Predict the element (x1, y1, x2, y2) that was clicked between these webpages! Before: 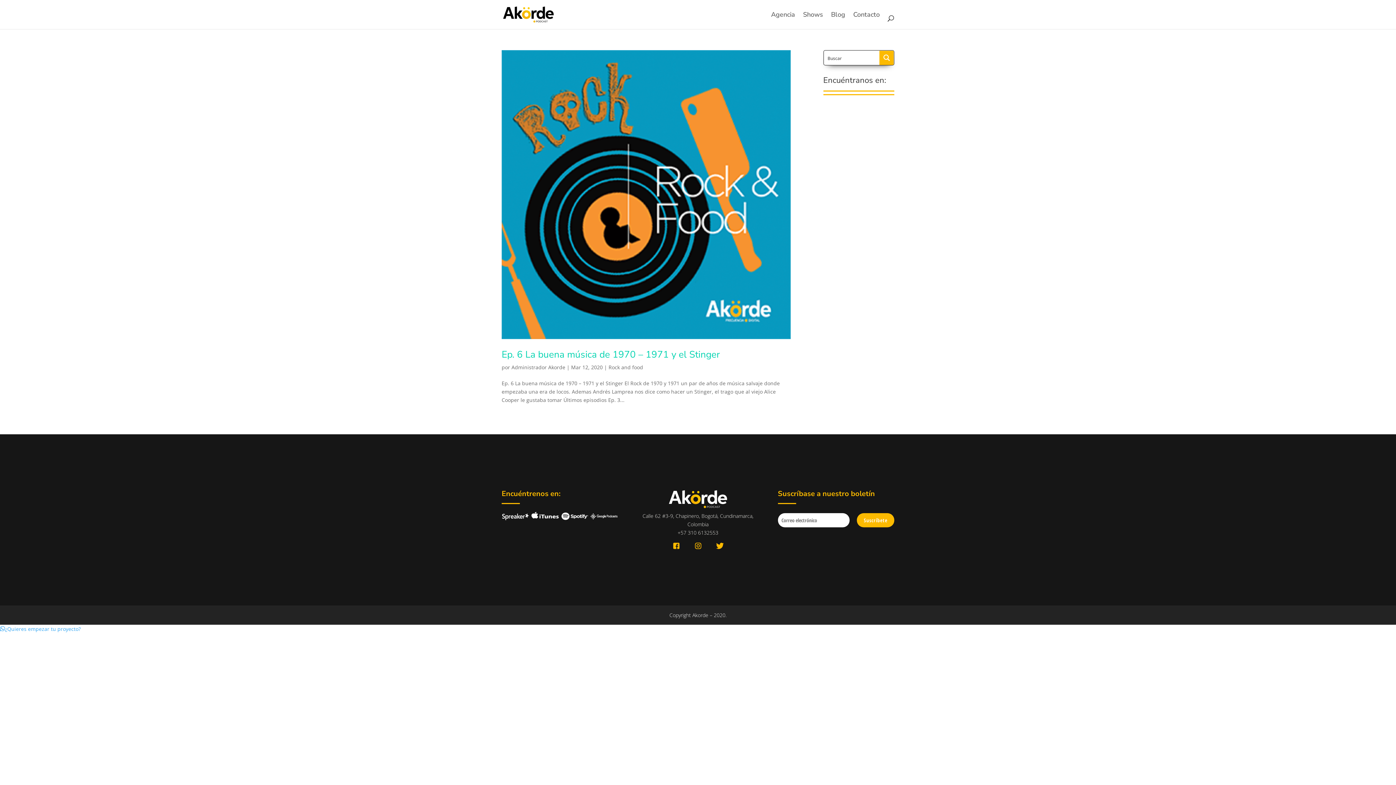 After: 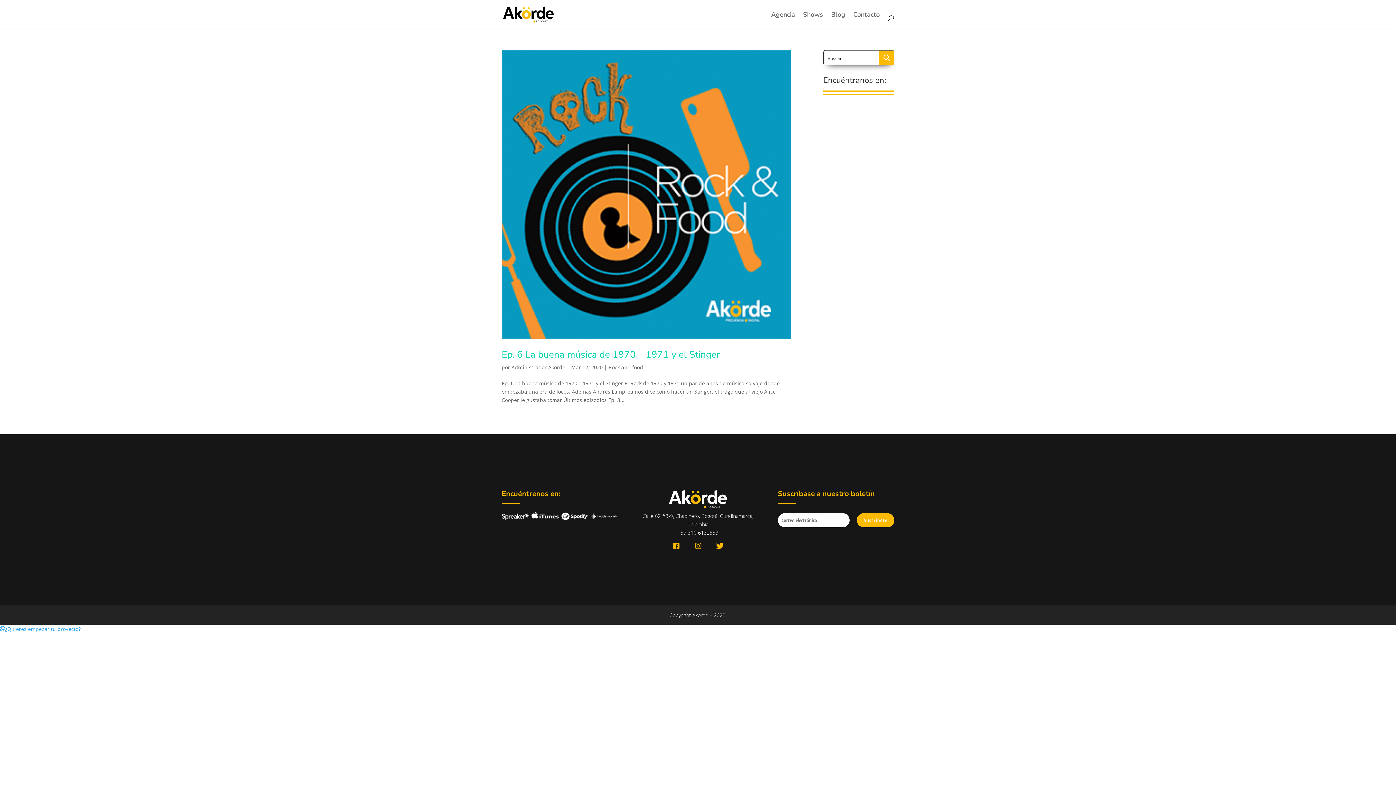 Action: bbox: (848, 102, 869, 109)